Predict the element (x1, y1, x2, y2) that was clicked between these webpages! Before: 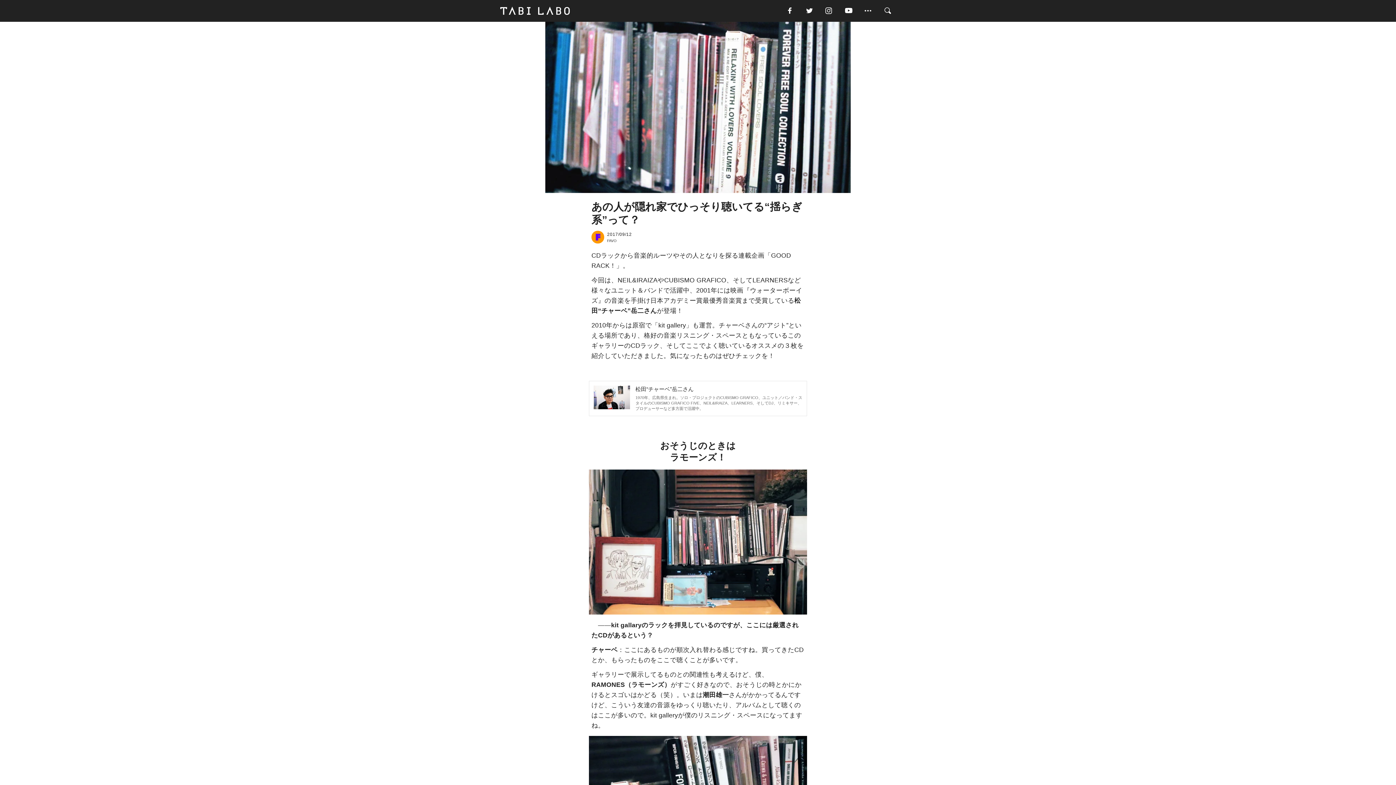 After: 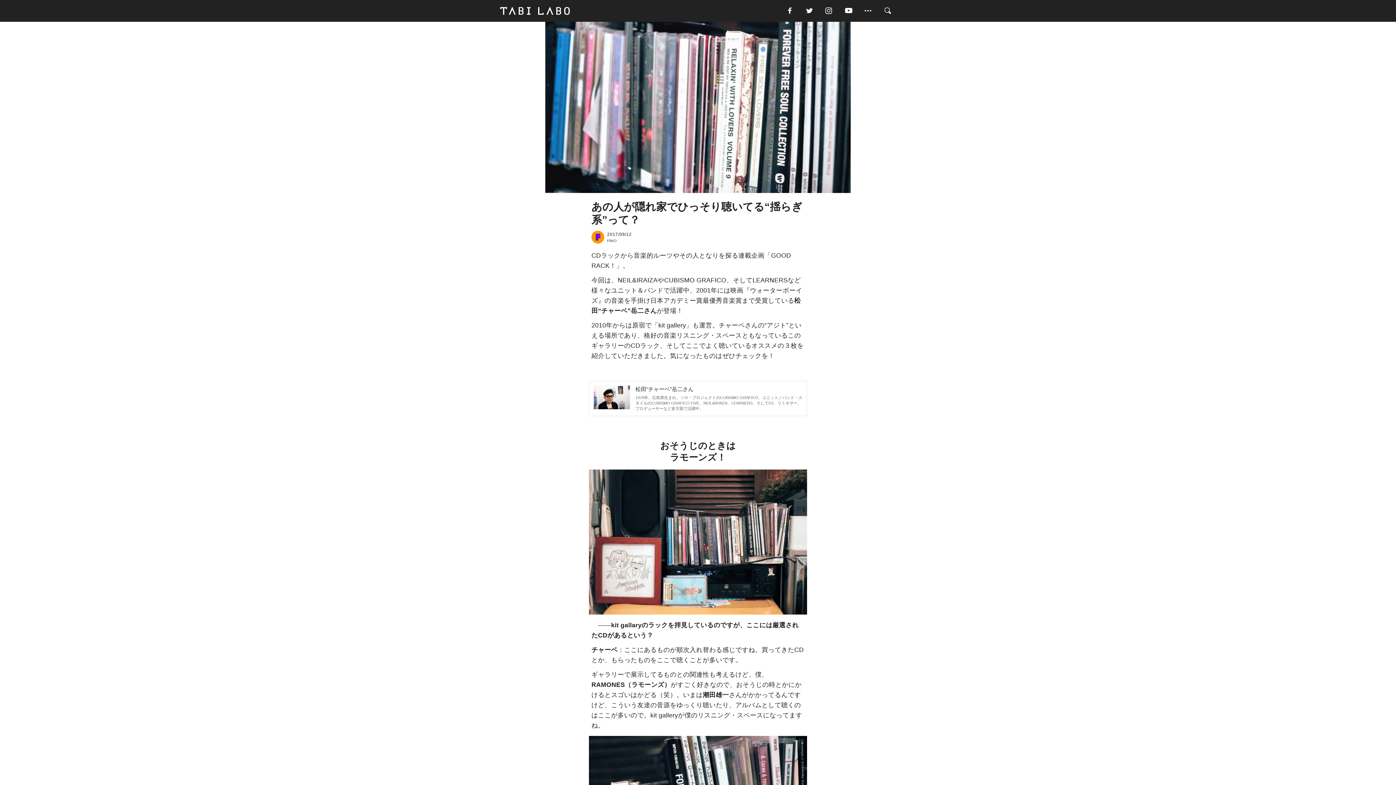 Action: bbox: (804, 5, 824, 16)